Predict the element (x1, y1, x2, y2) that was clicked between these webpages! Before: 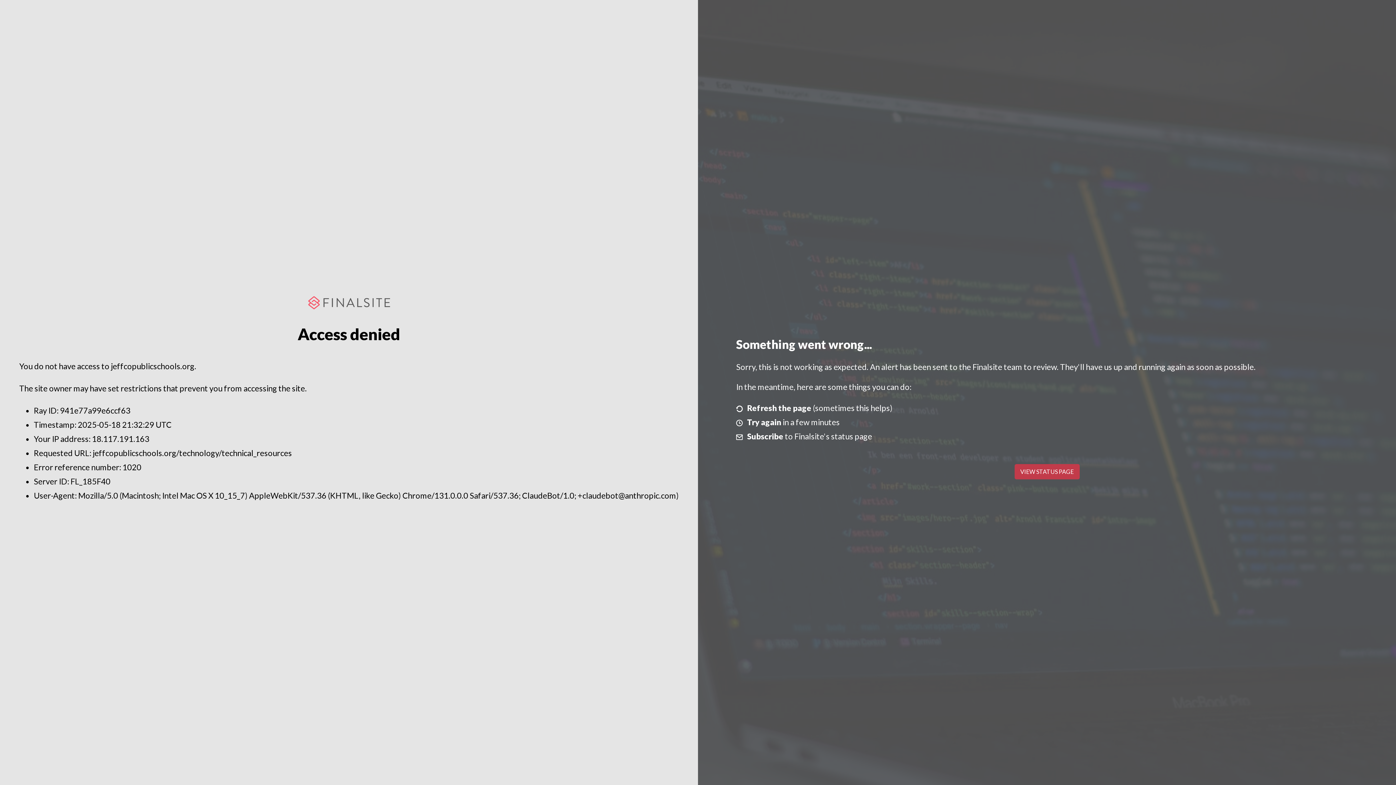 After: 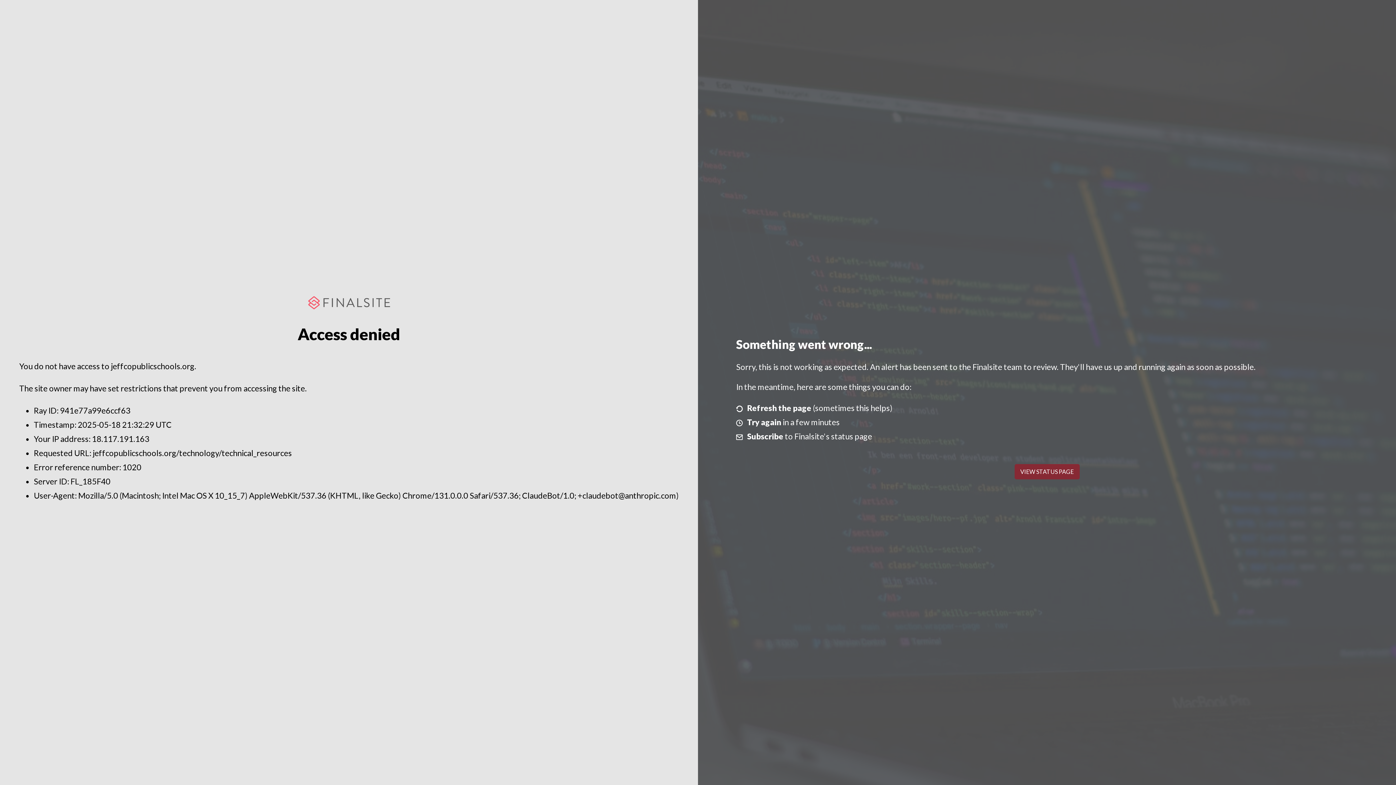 Action: bbox: (1014, 464, 1079, 479) label: VIEW STATUS PAGE